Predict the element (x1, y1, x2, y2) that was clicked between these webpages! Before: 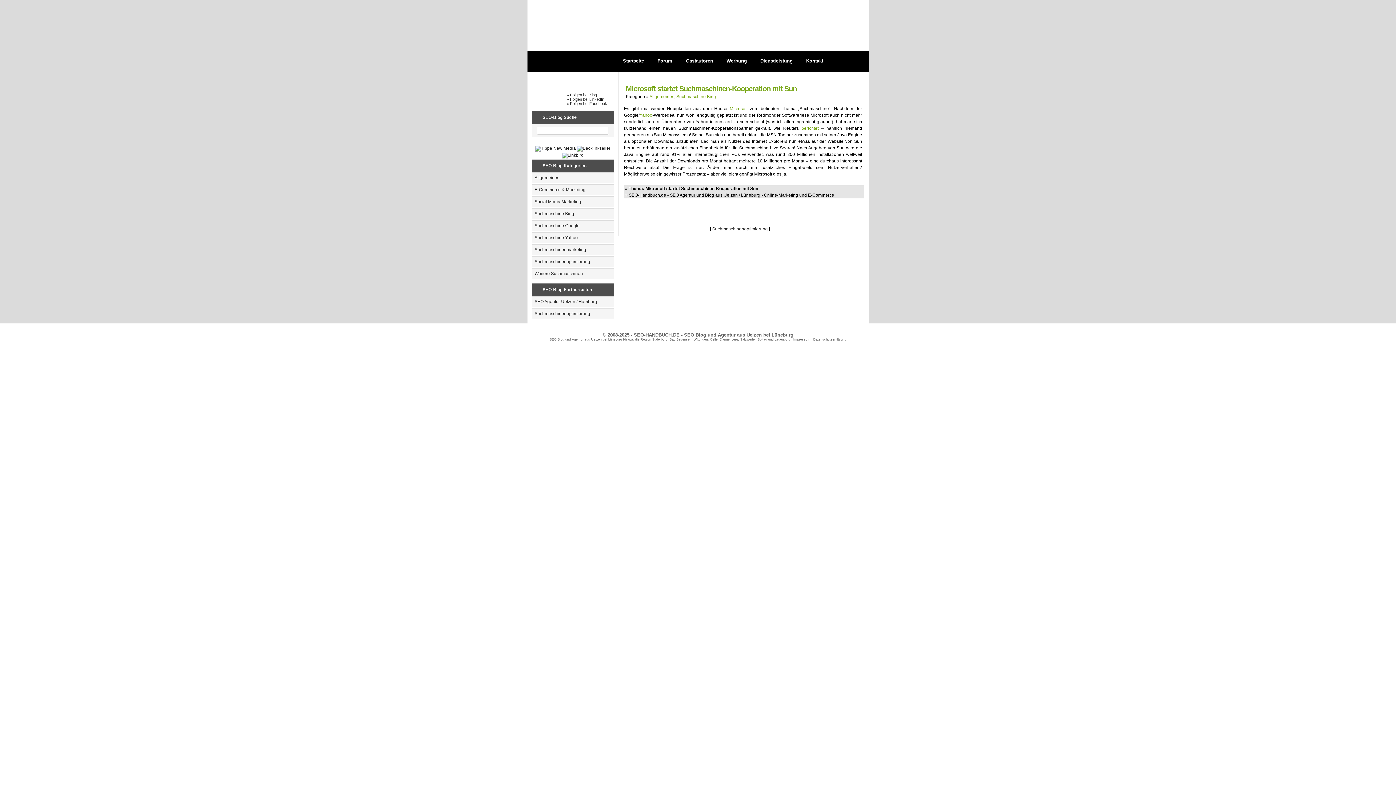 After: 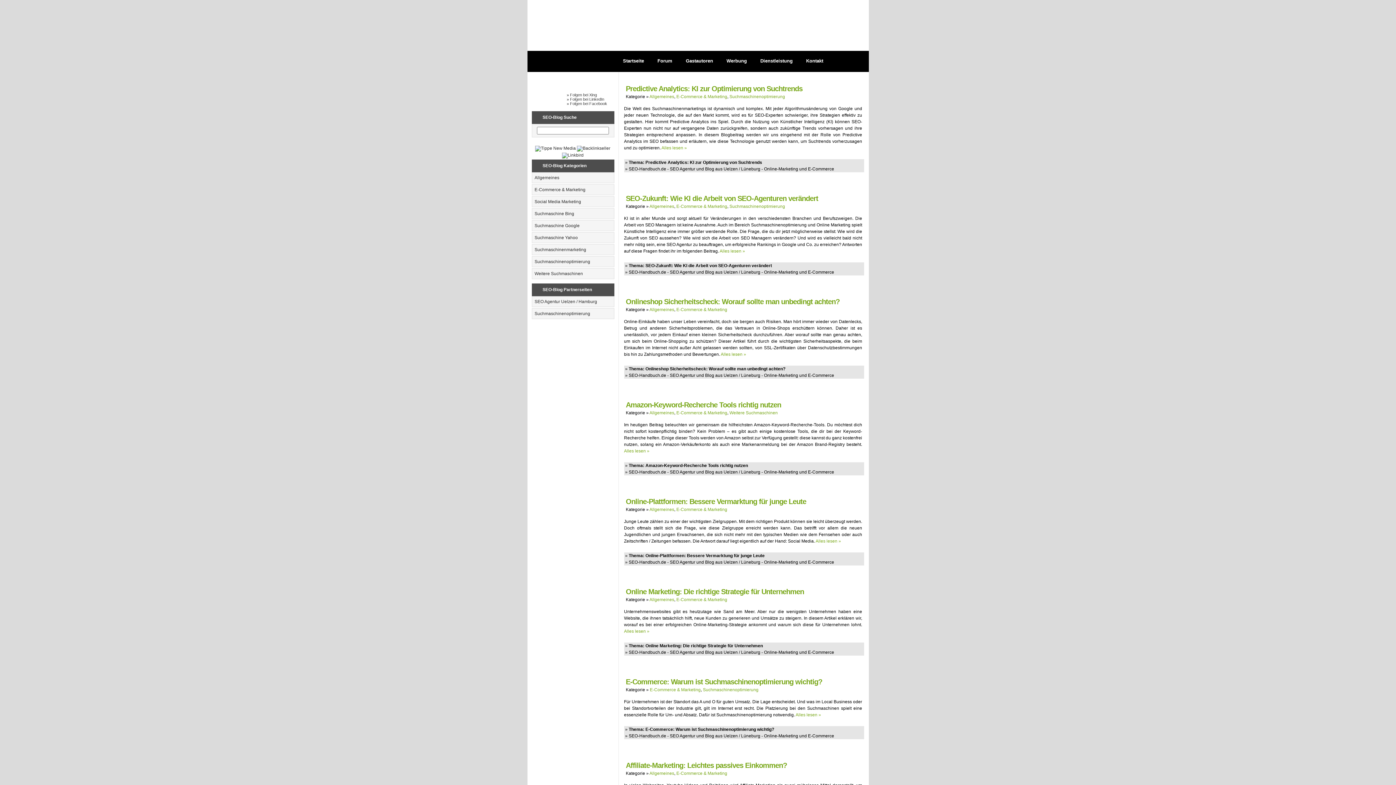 Action: label: E-Commerce & Marketing bbox: (534, 187, 585, 192)